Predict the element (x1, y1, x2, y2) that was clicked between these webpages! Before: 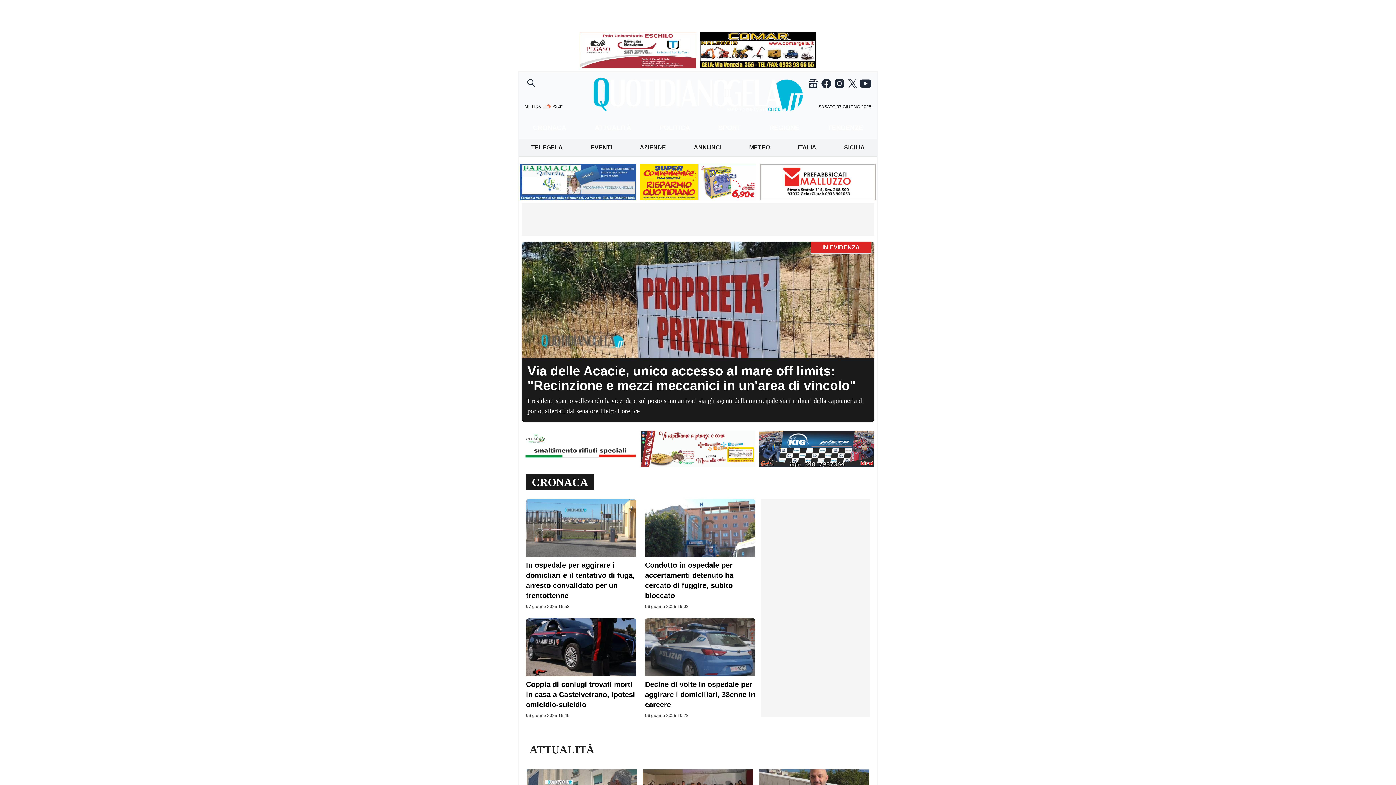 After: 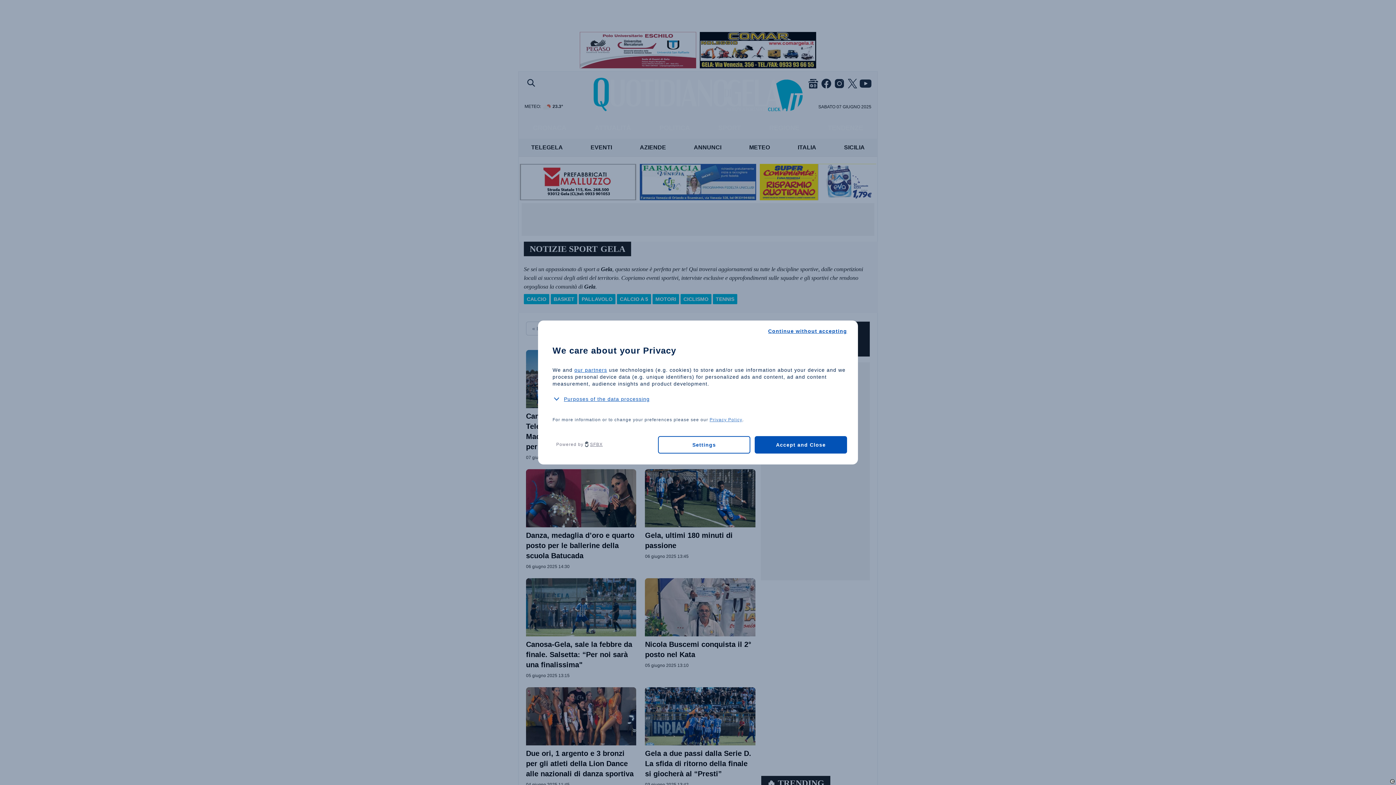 Action: label: SPORT bbox: (715, 120, 744, 136)